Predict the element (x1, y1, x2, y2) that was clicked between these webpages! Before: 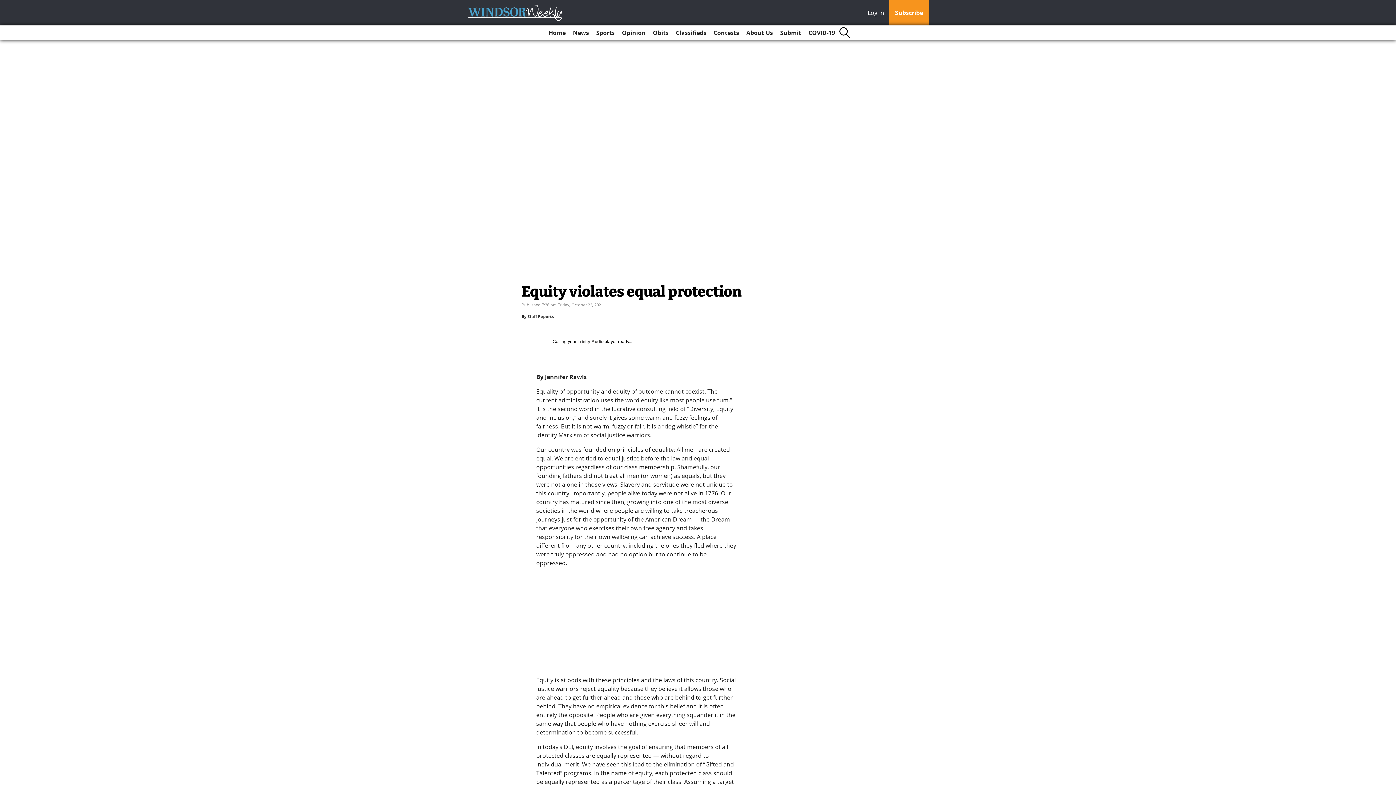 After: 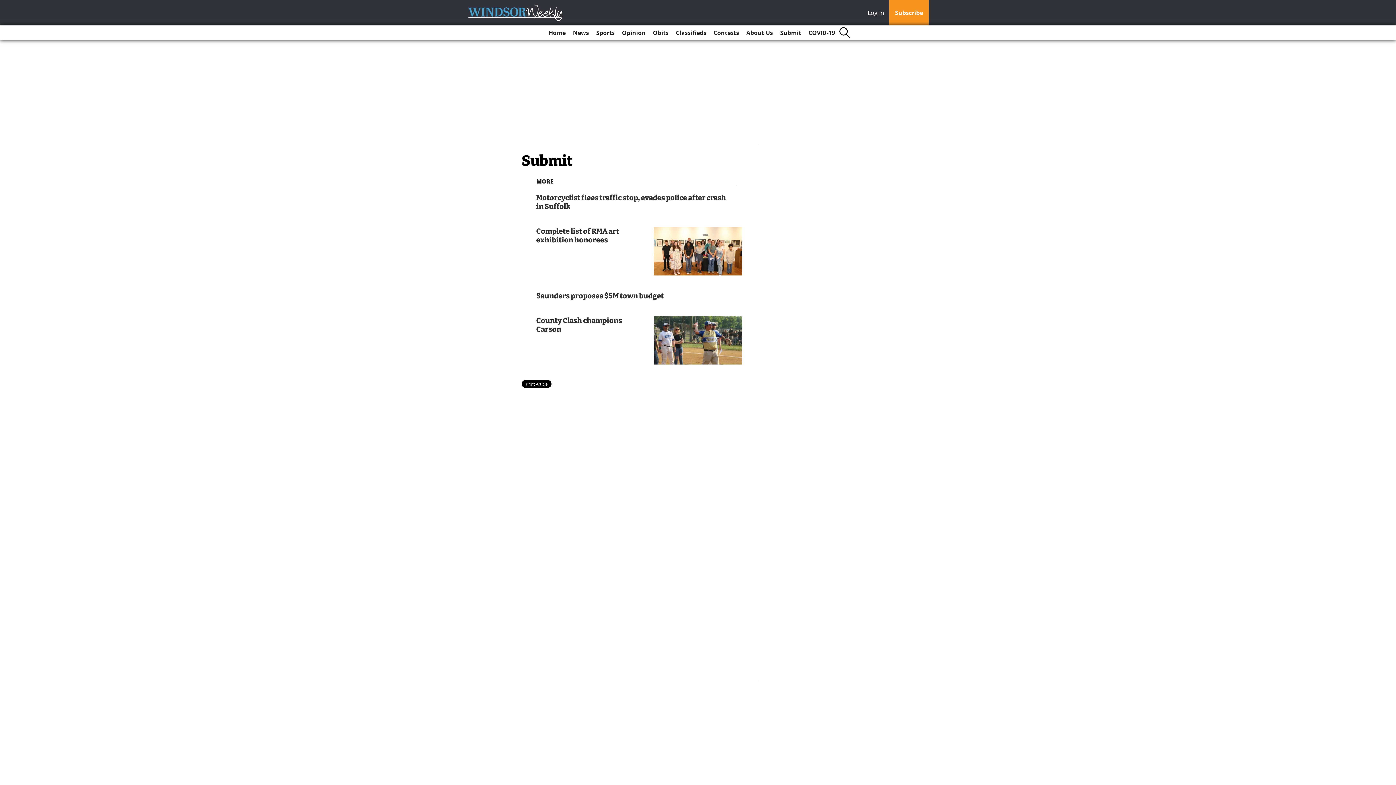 Action: bbox: (777, 25, 804, 40) label: Submit